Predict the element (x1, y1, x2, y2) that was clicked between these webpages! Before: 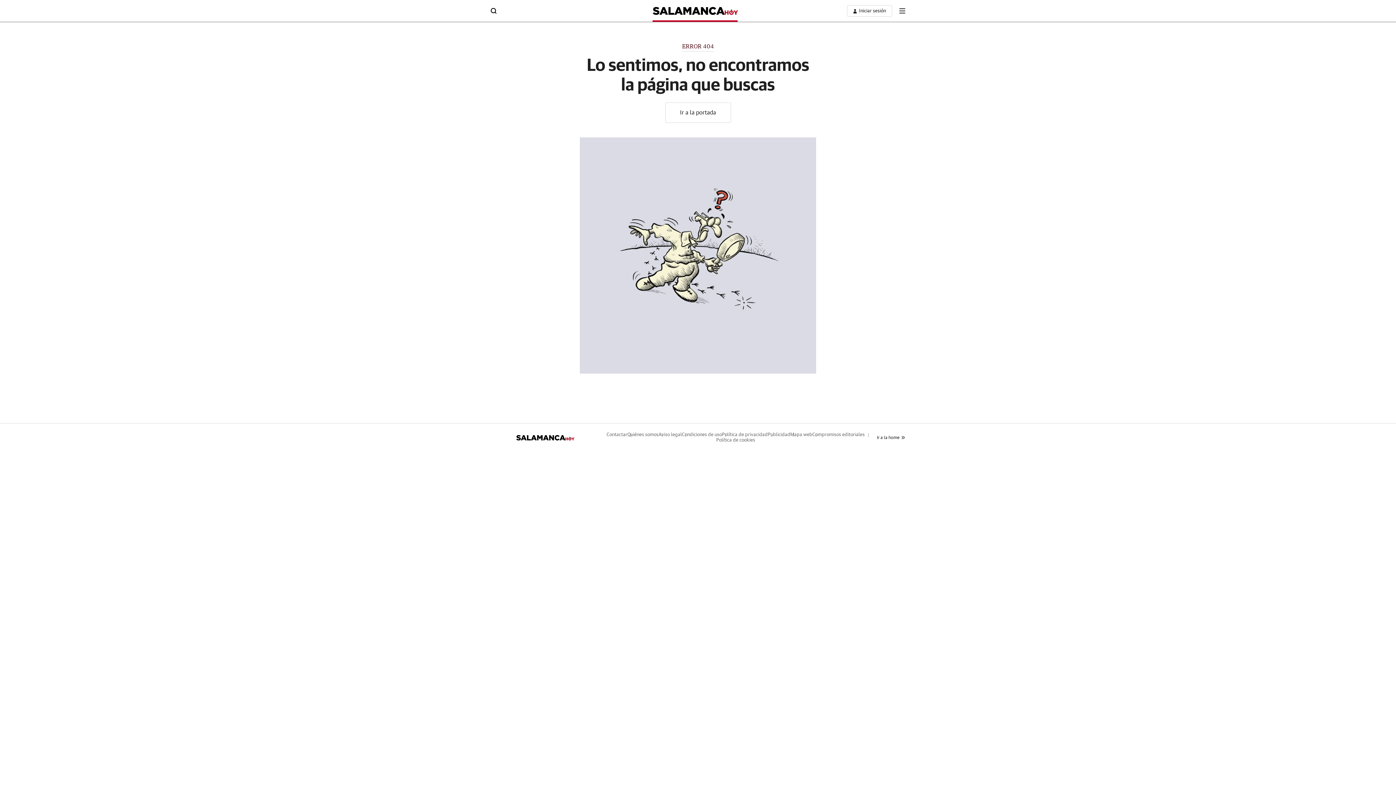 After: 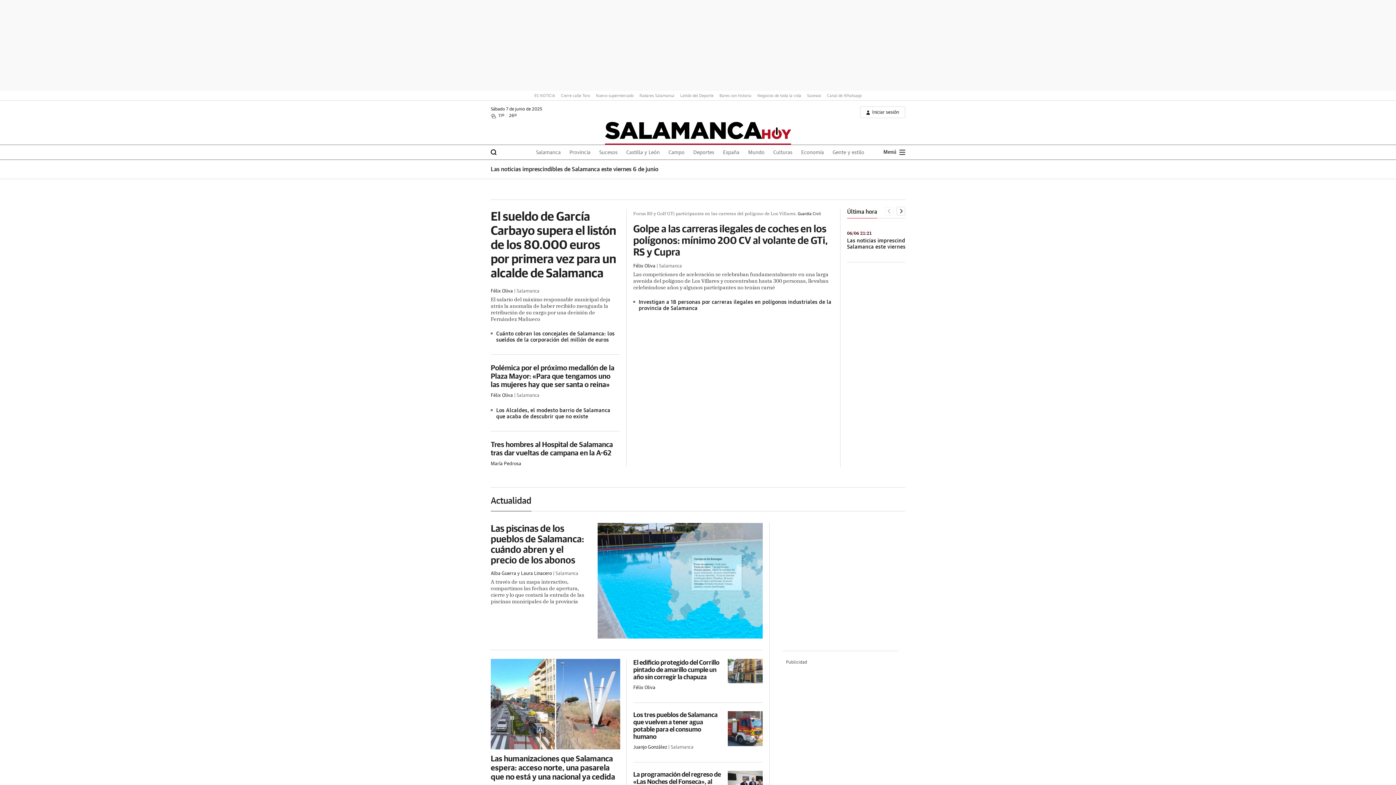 Action: bbox: (490, 435, 600, 440)